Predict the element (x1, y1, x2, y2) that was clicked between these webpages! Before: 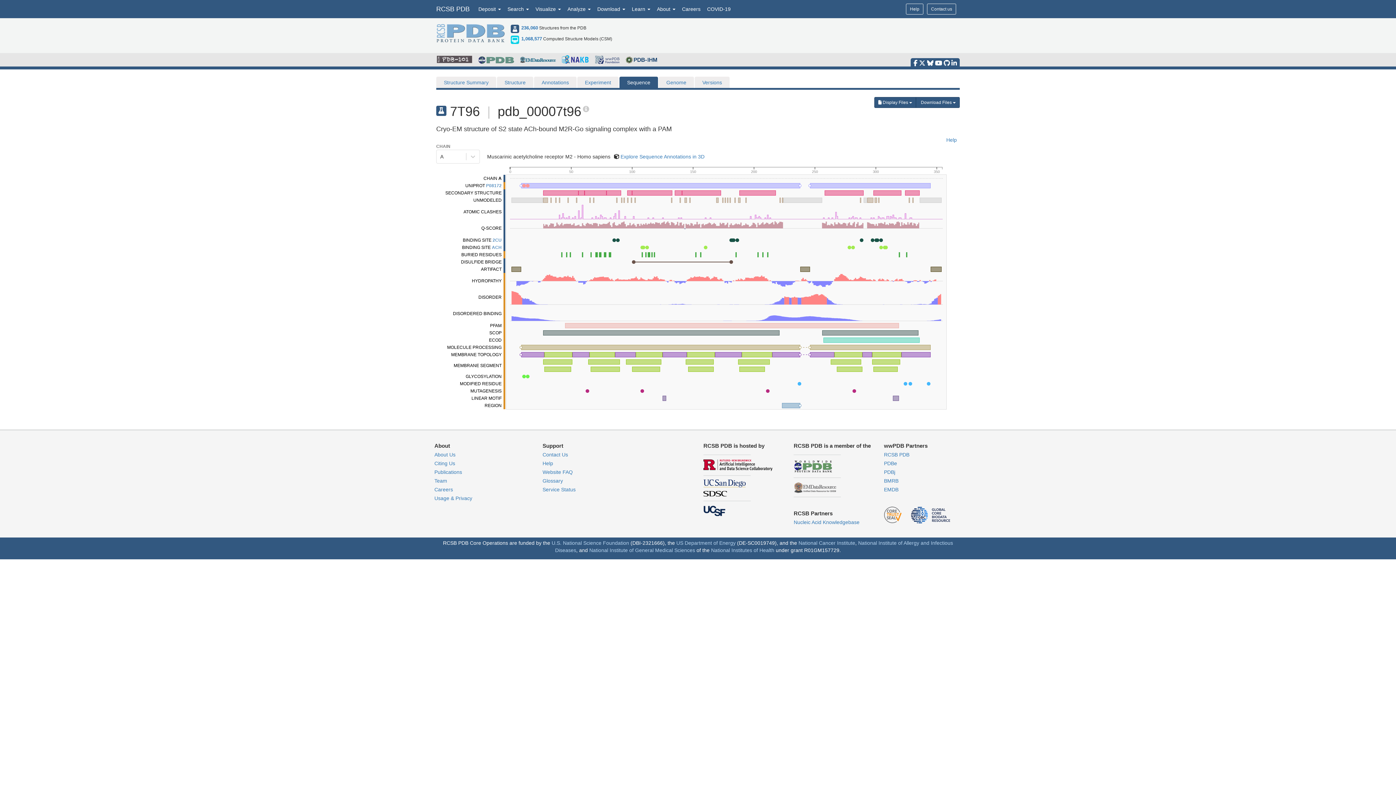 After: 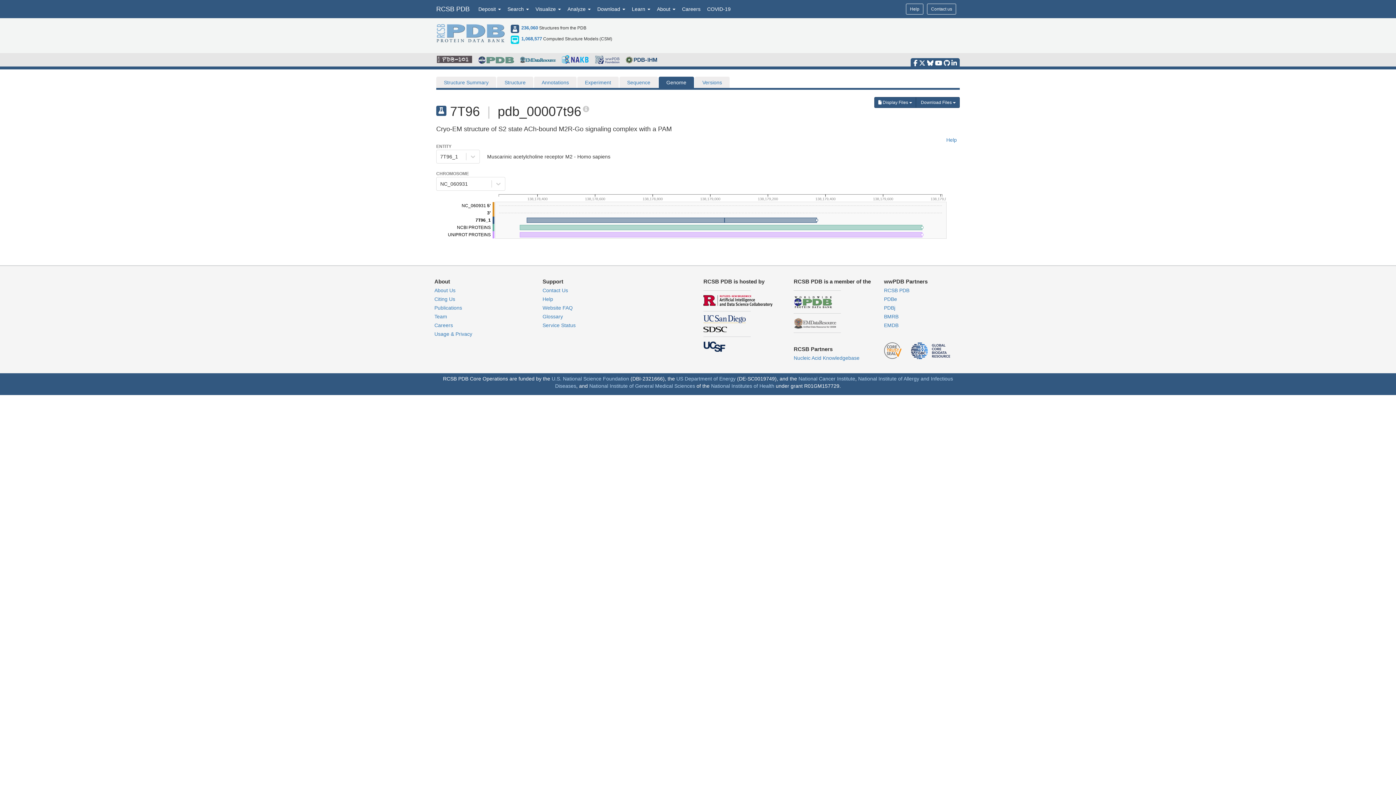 Action: bbox: (658, 76, 694, 88) label: Genome